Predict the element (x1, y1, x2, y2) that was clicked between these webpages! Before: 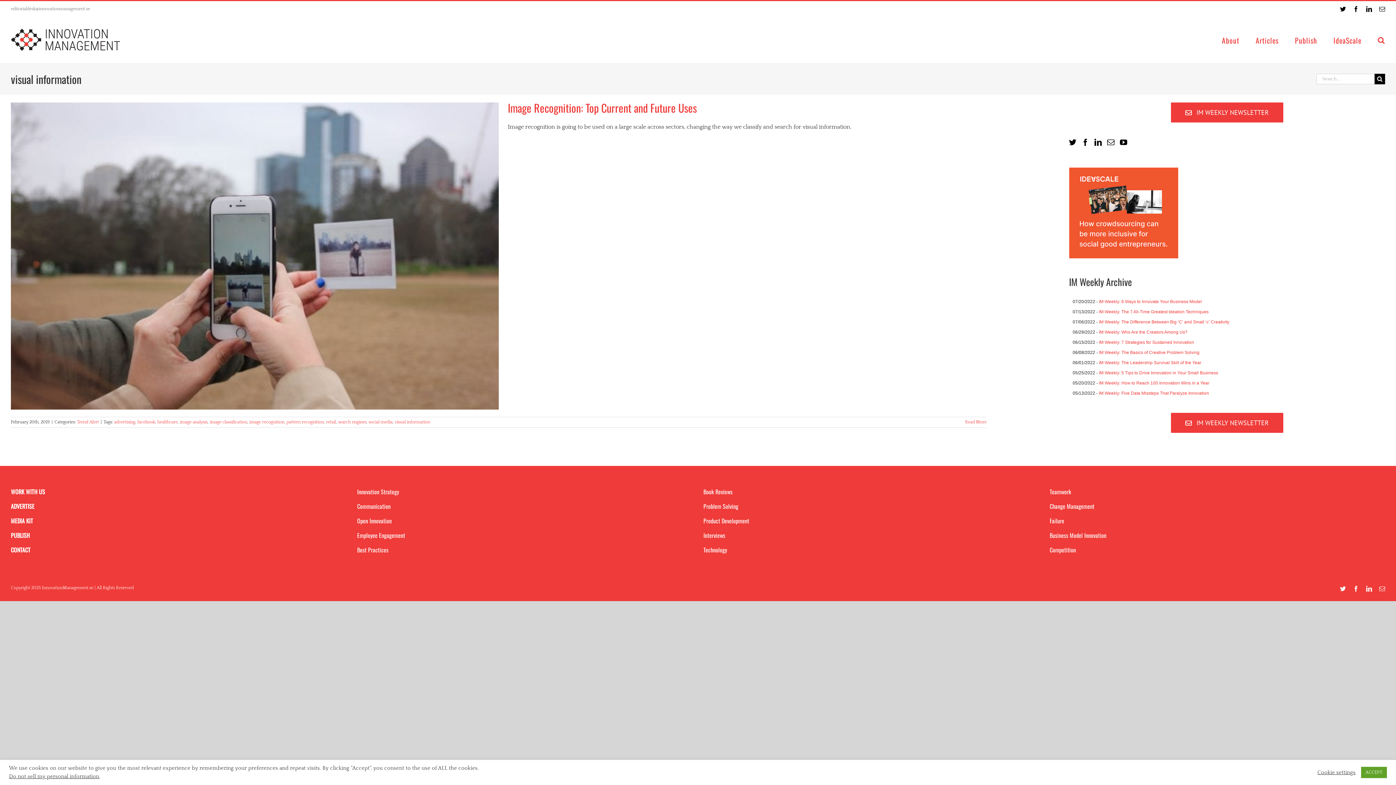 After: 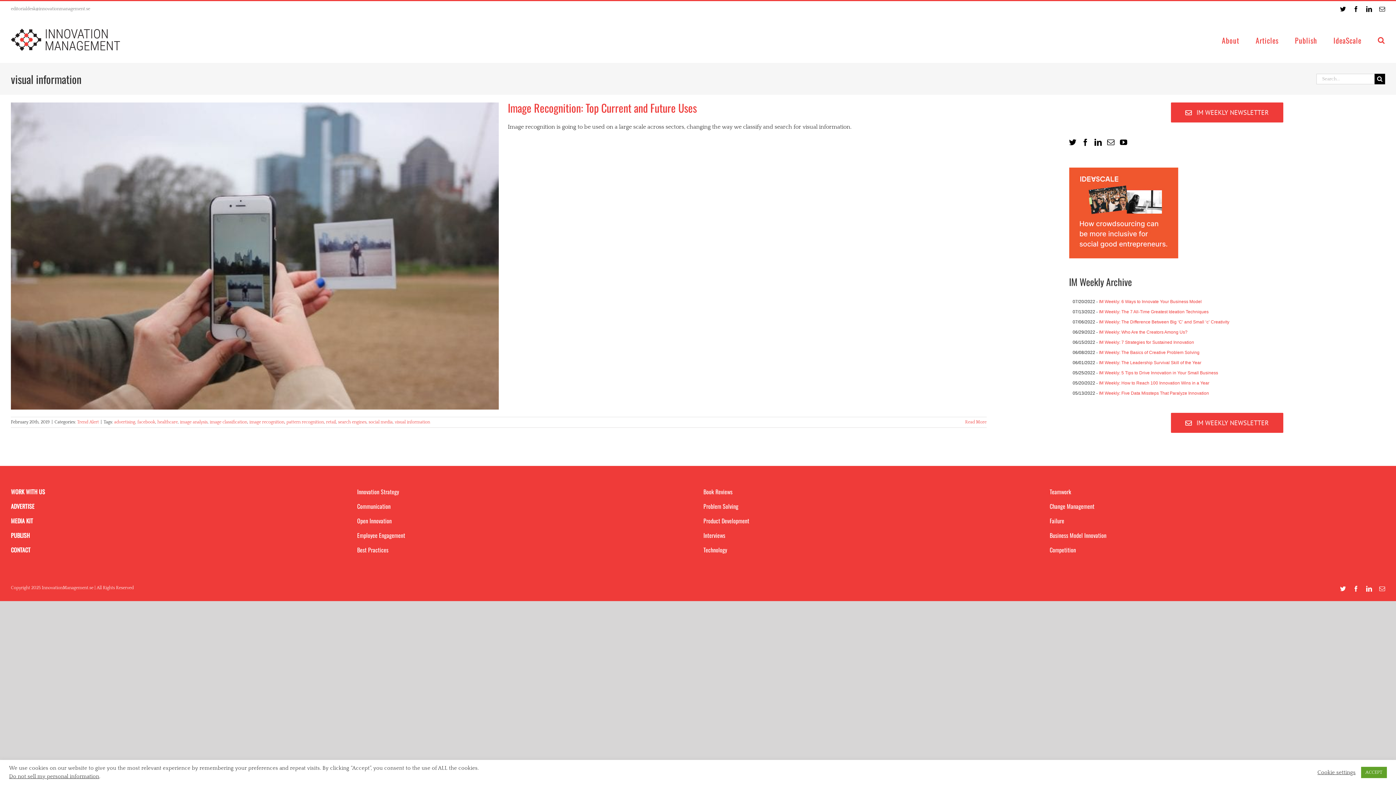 Action: label: MEDIA KIT bbox: (10, 516, 33, 525)